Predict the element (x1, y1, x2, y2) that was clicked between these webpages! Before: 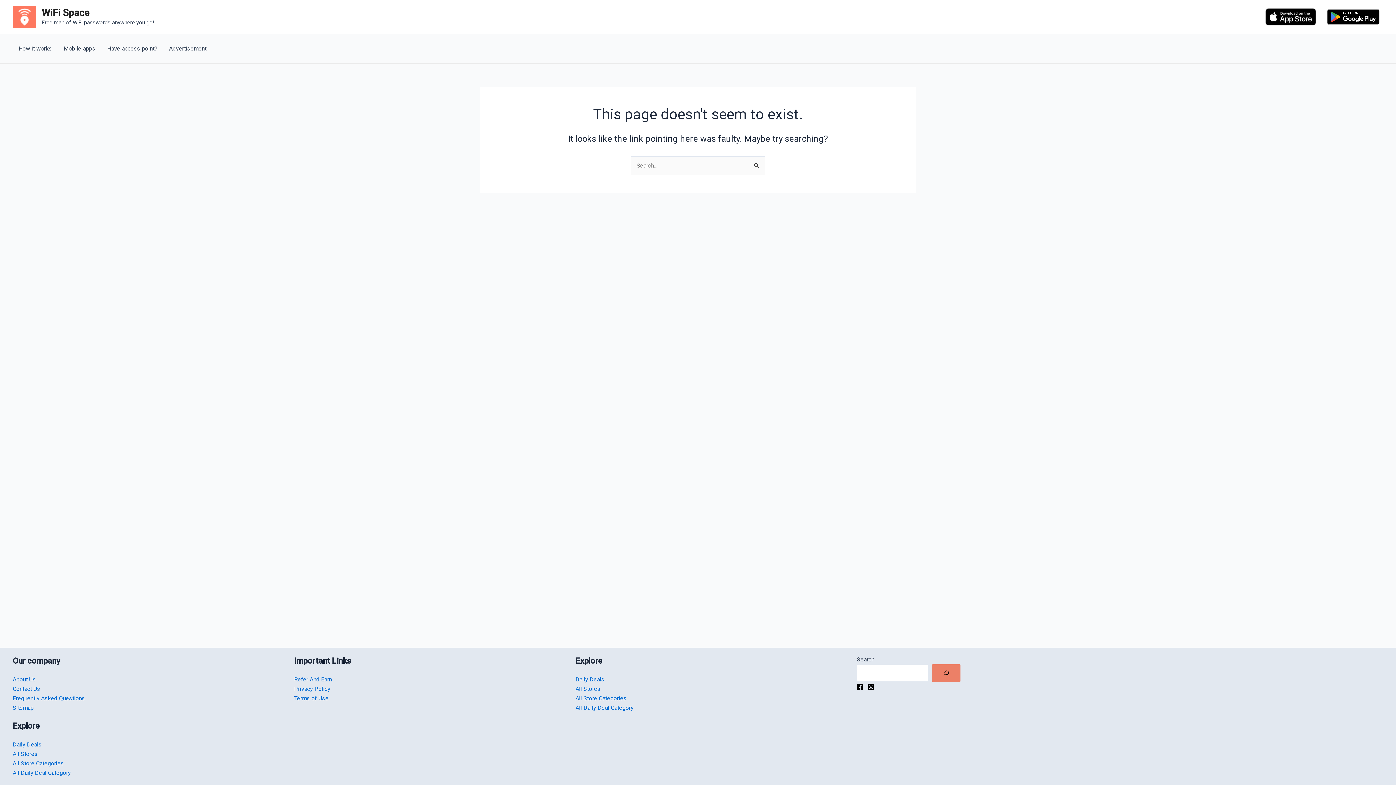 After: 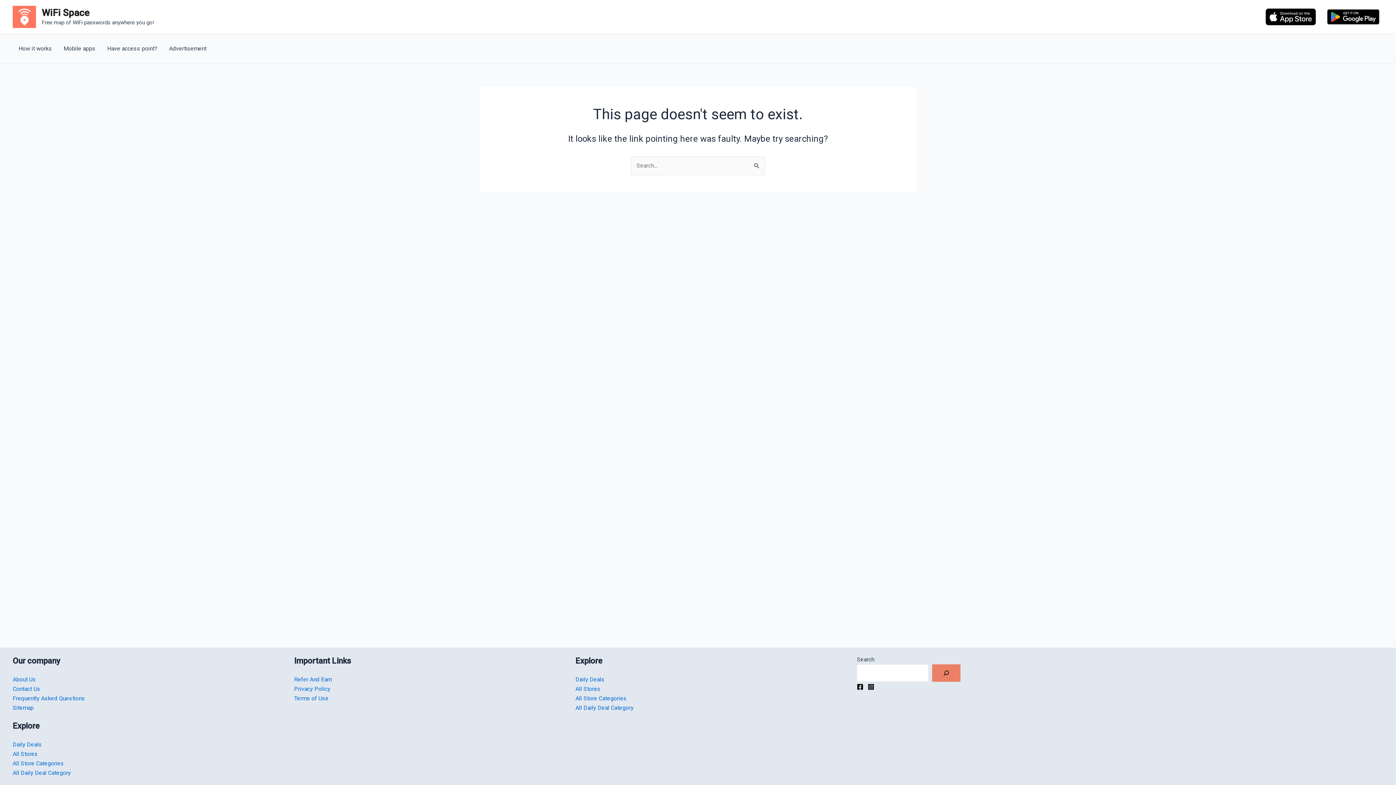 Action: bbox: (857, 683, 863, 690) label: Facebook